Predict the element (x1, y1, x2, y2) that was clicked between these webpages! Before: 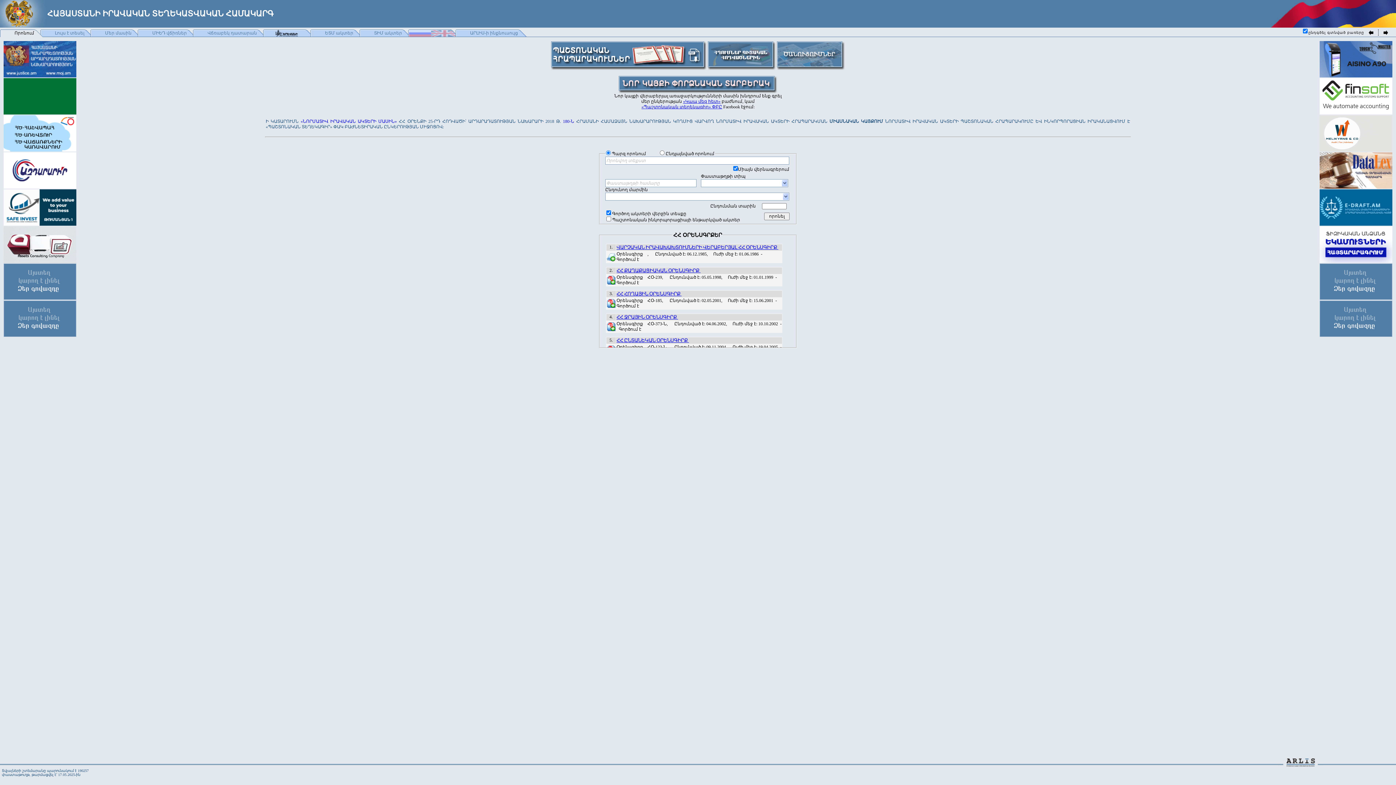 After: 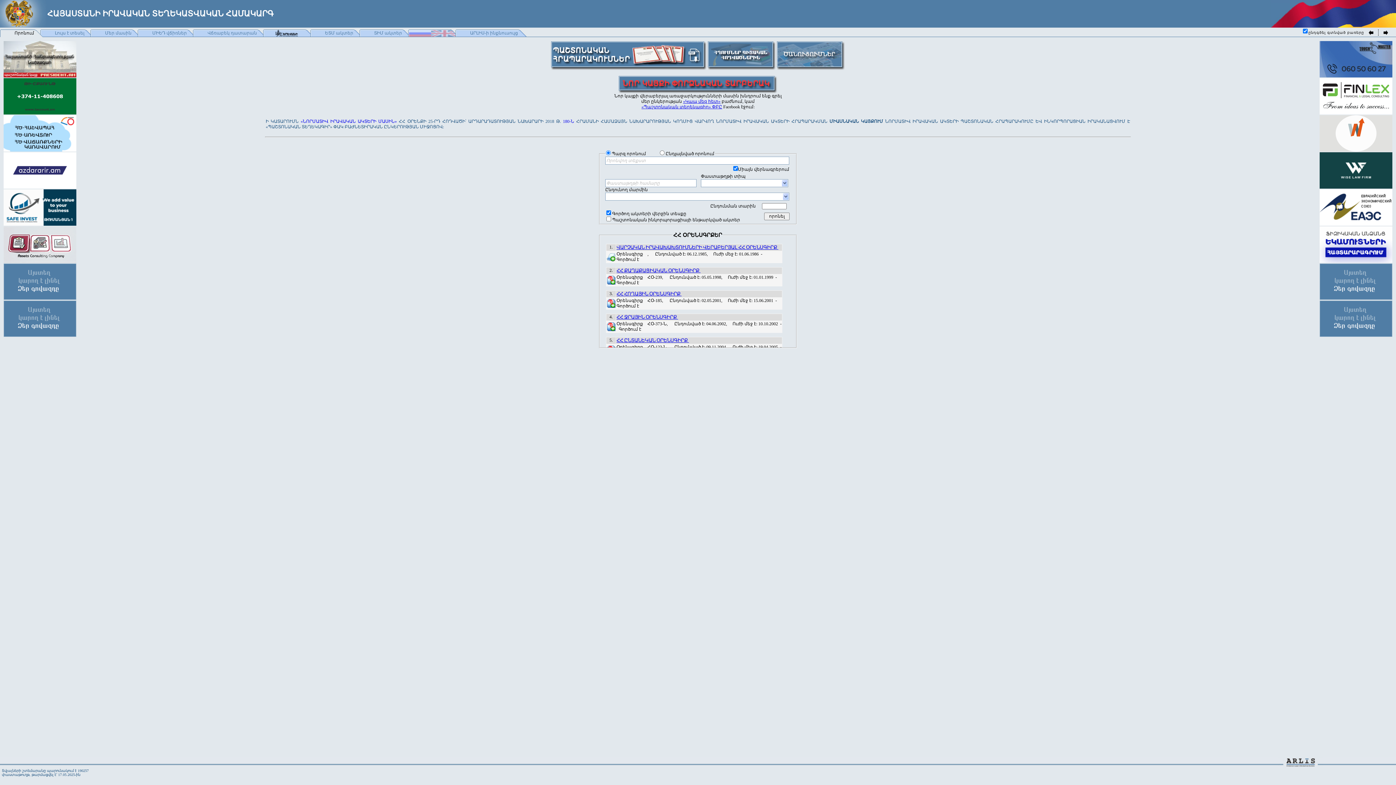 Action: label:   bbox: (1369, 31, 1378, 36)